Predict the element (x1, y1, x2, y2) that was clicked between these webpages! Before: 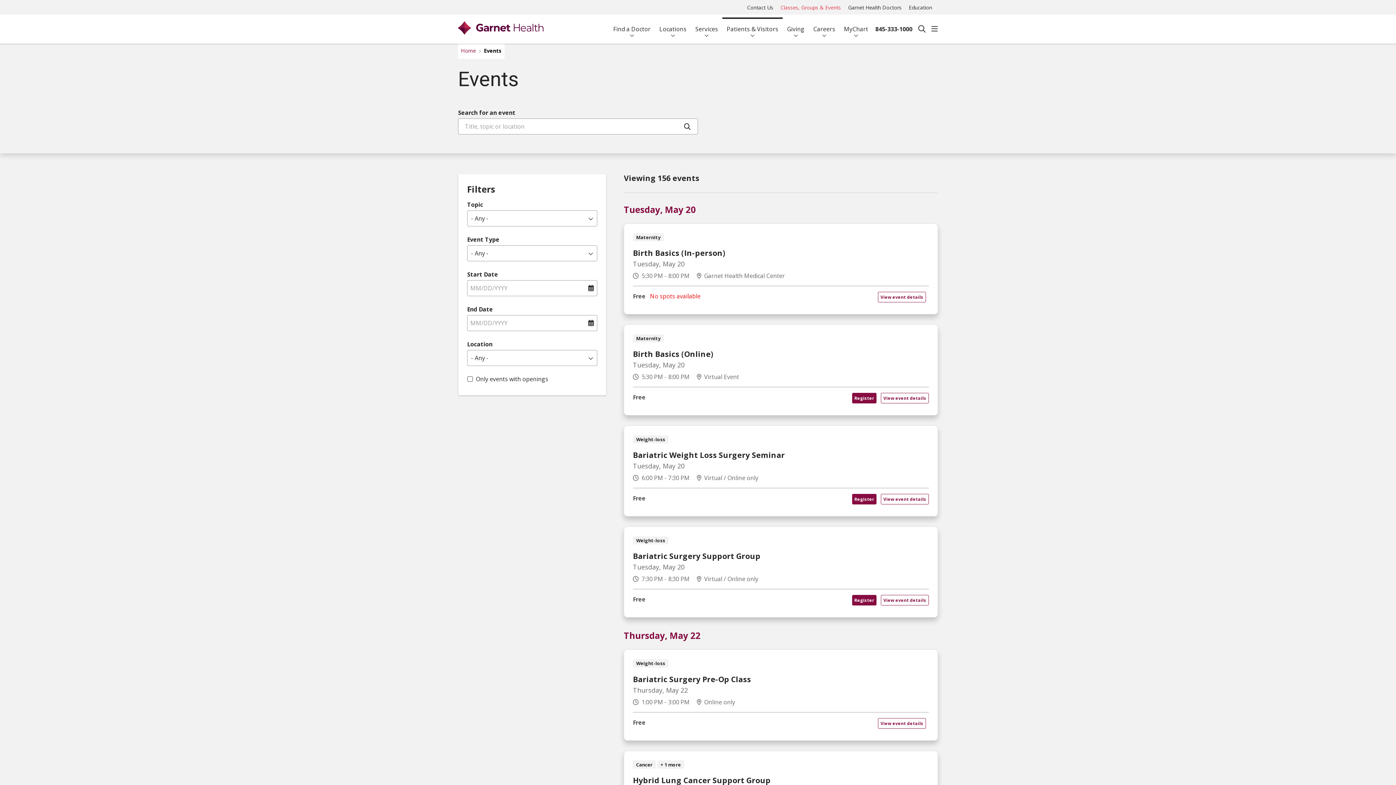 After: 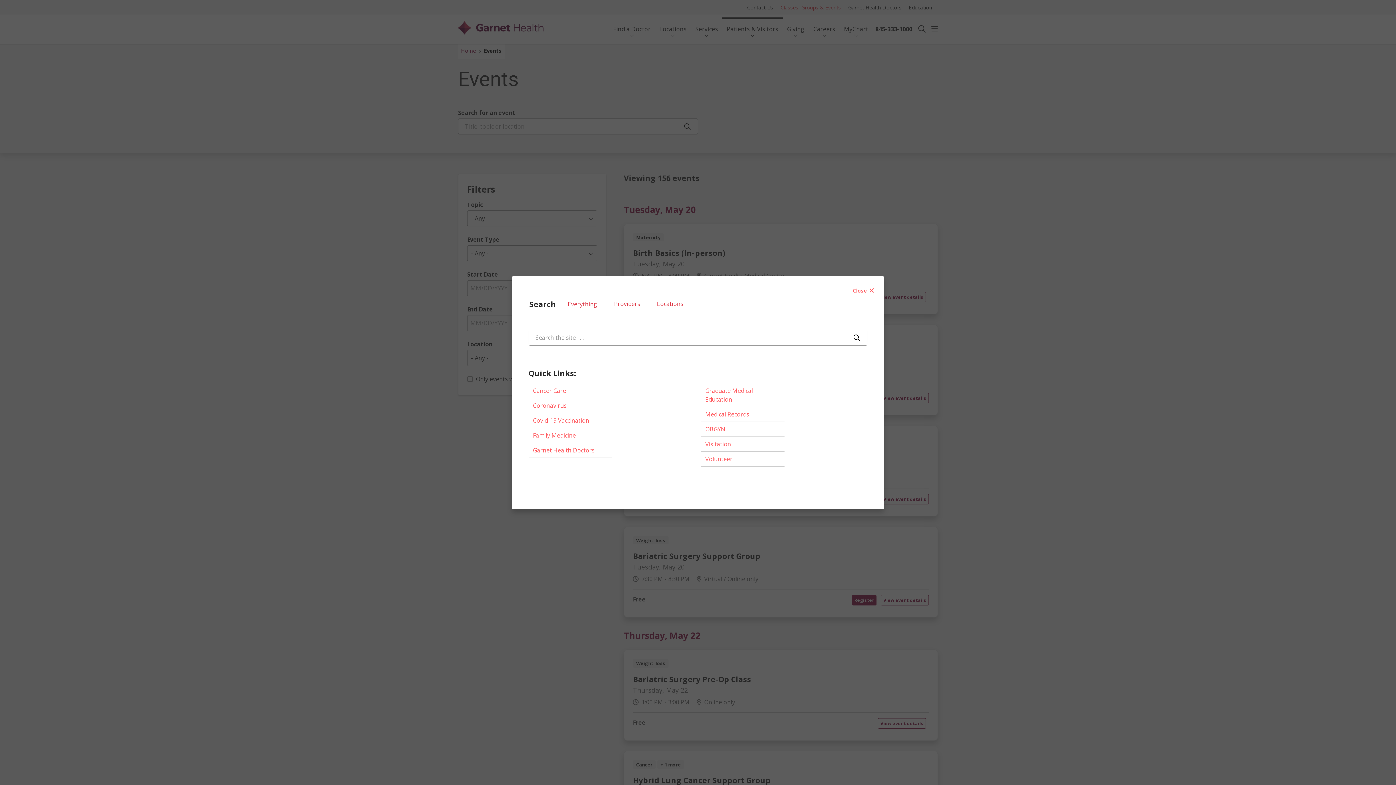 Action: bbox: (918, 25, 925, 32) label: search